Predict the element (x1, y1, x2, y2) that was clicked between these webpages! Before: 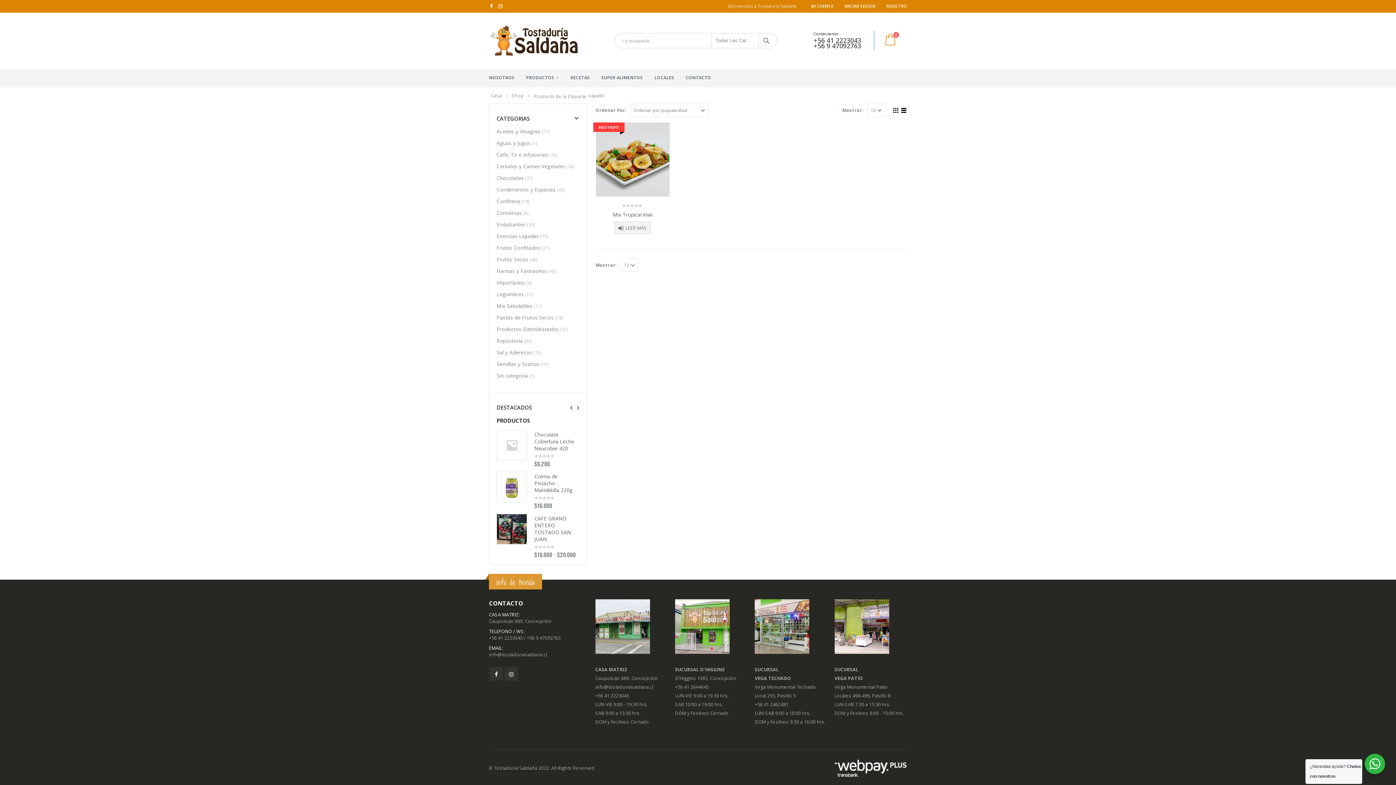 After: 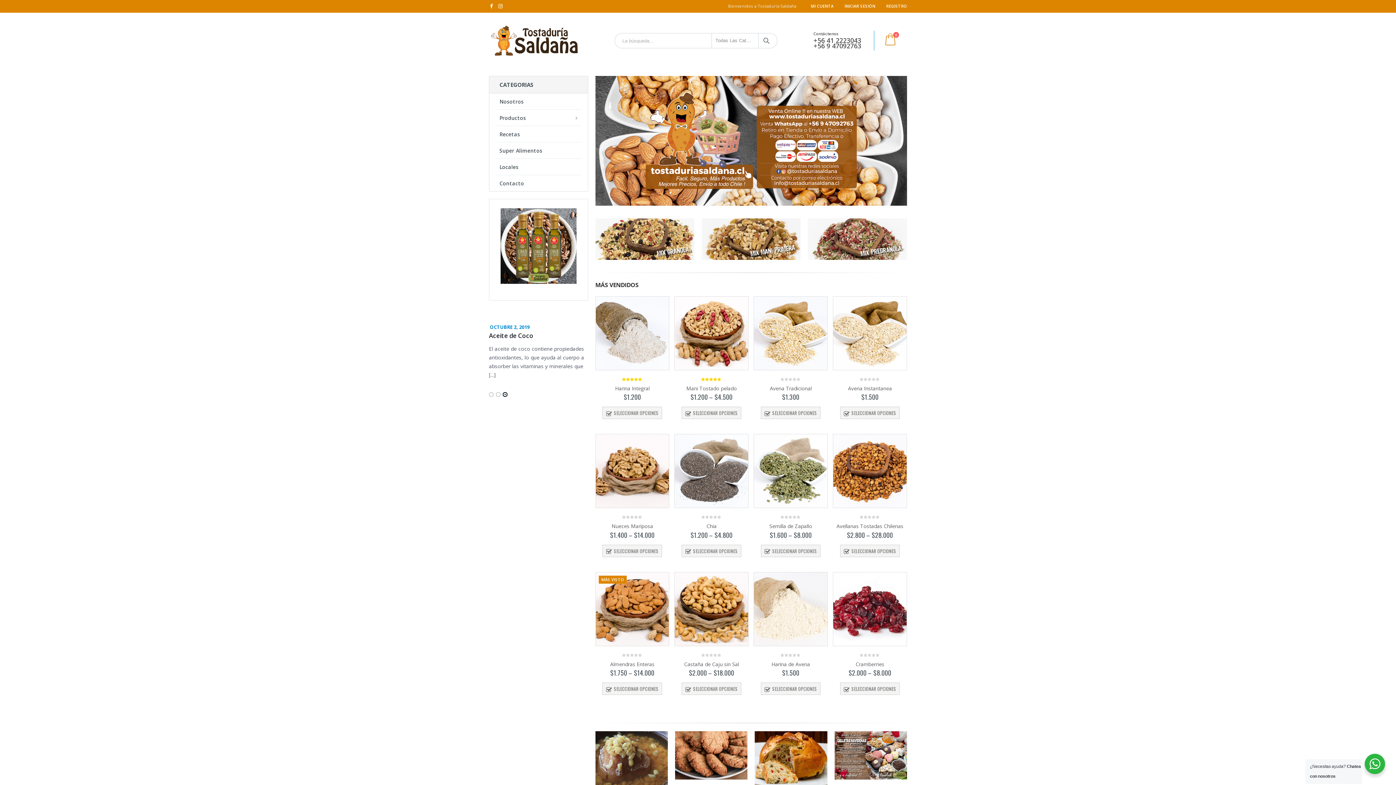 Action: label: Casa bbox: (490, 91, 501, 100)